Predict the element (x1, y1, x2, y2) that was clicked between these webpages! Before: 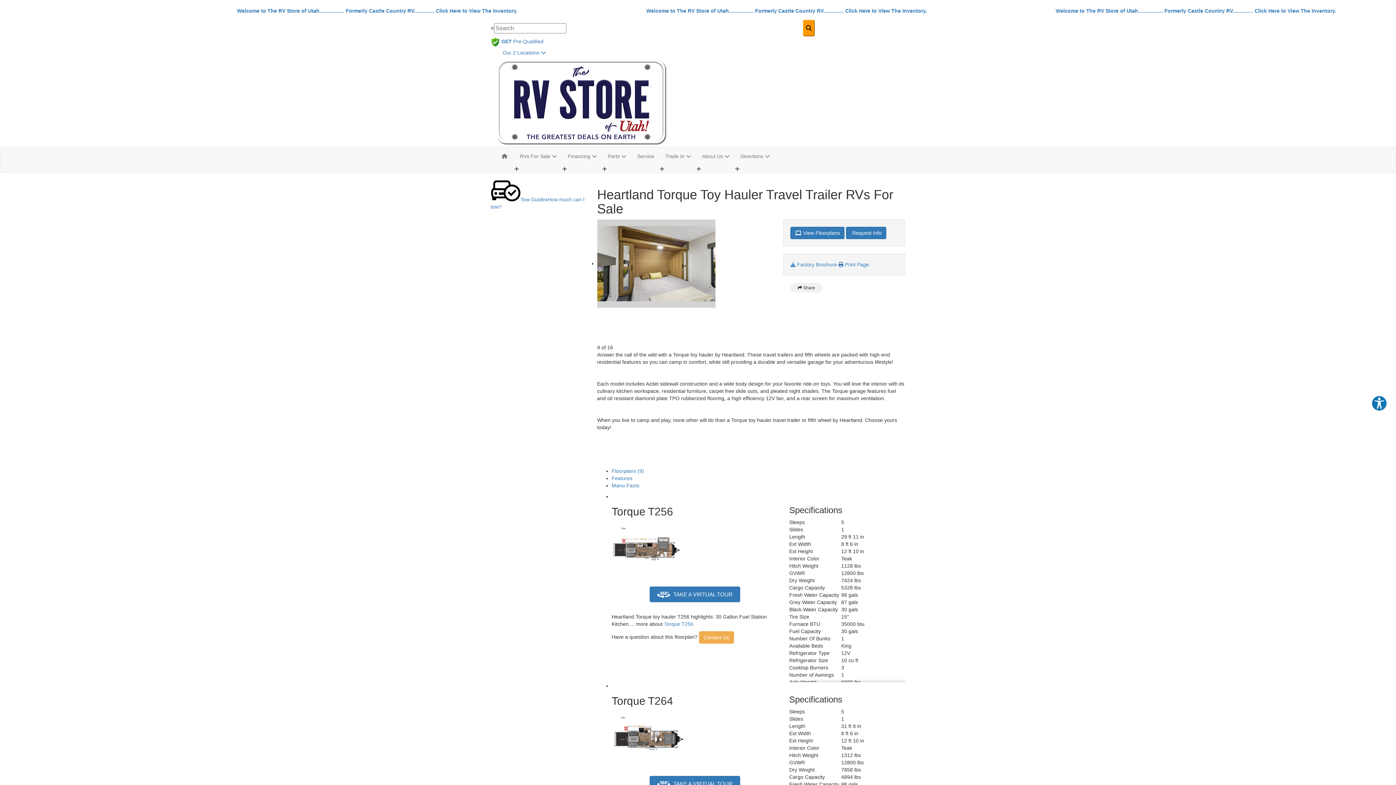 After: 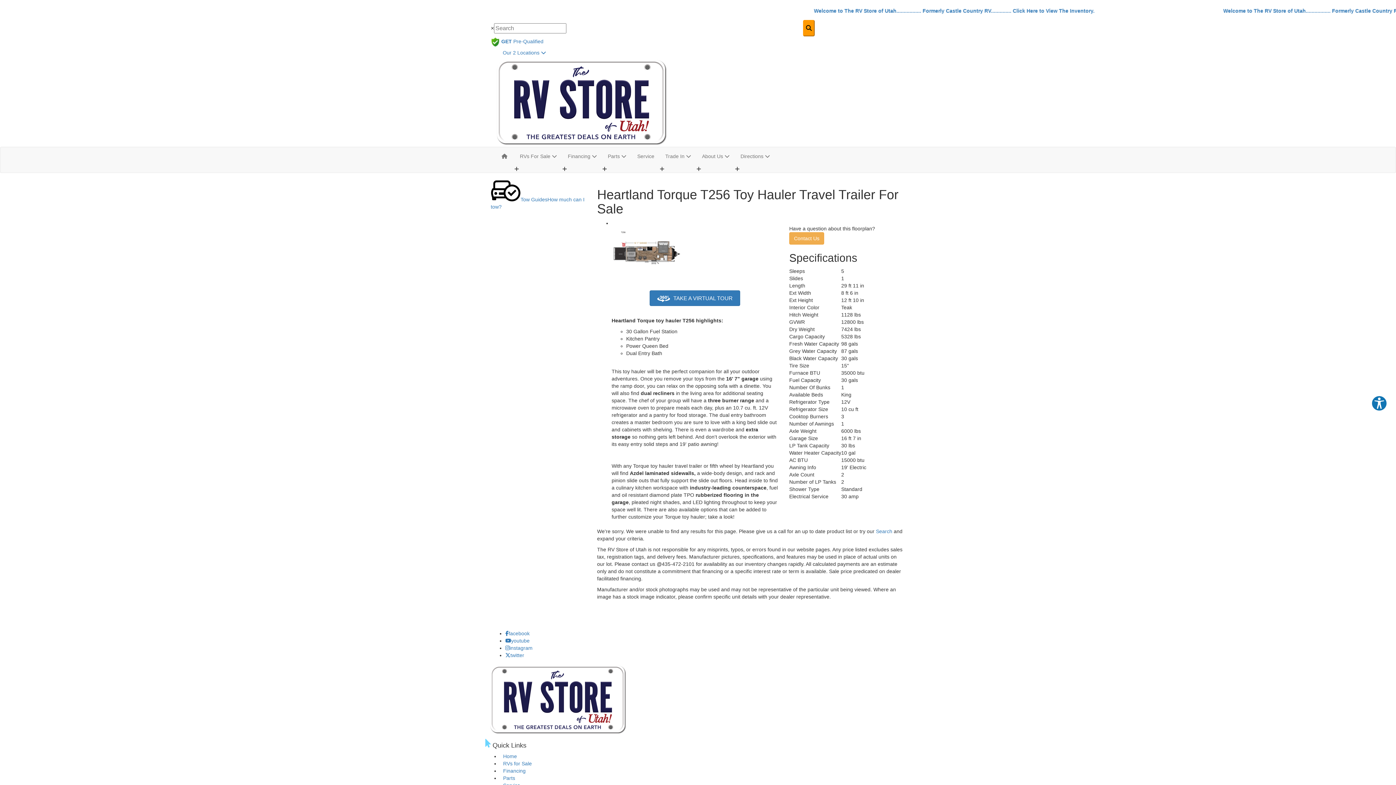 Action: bbox: (664, 621, 693, 627) label: Torque T256